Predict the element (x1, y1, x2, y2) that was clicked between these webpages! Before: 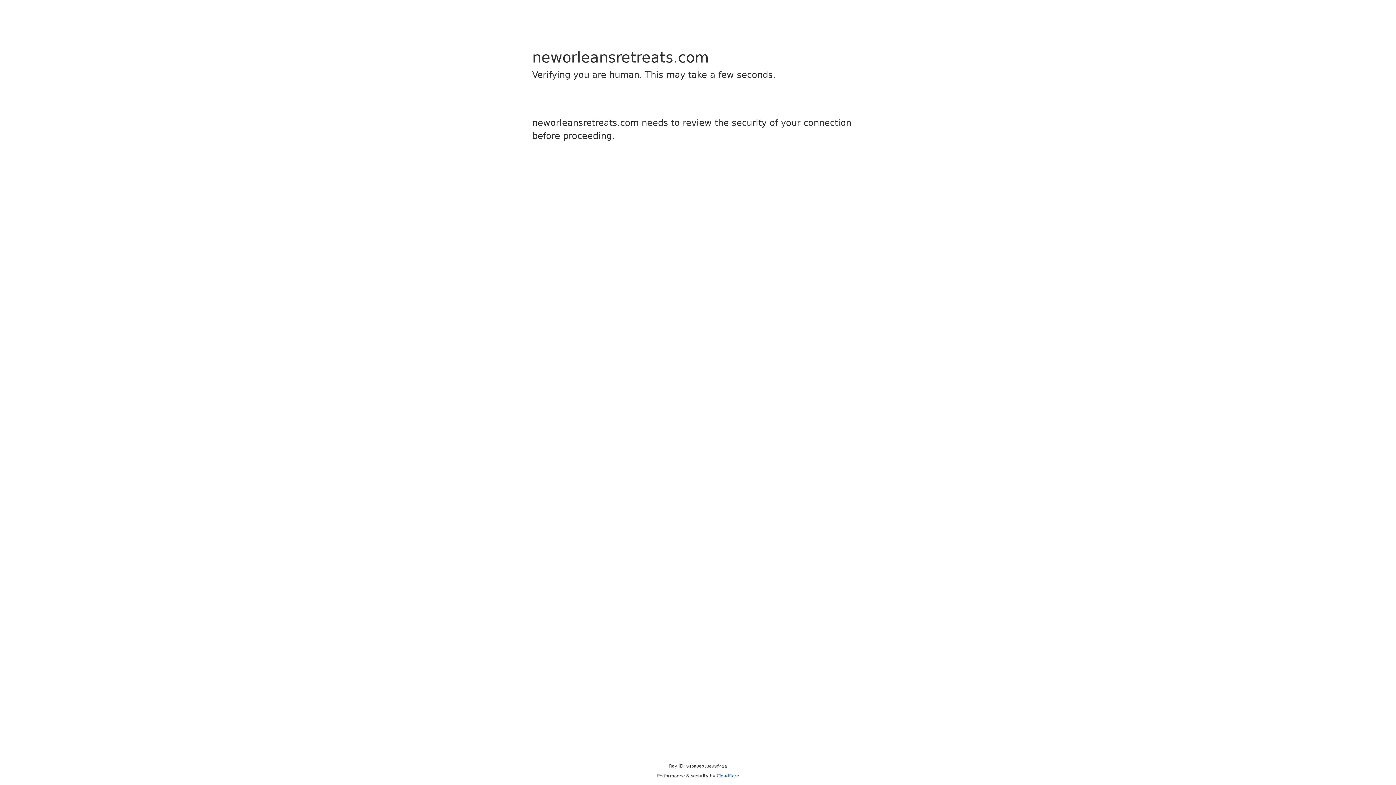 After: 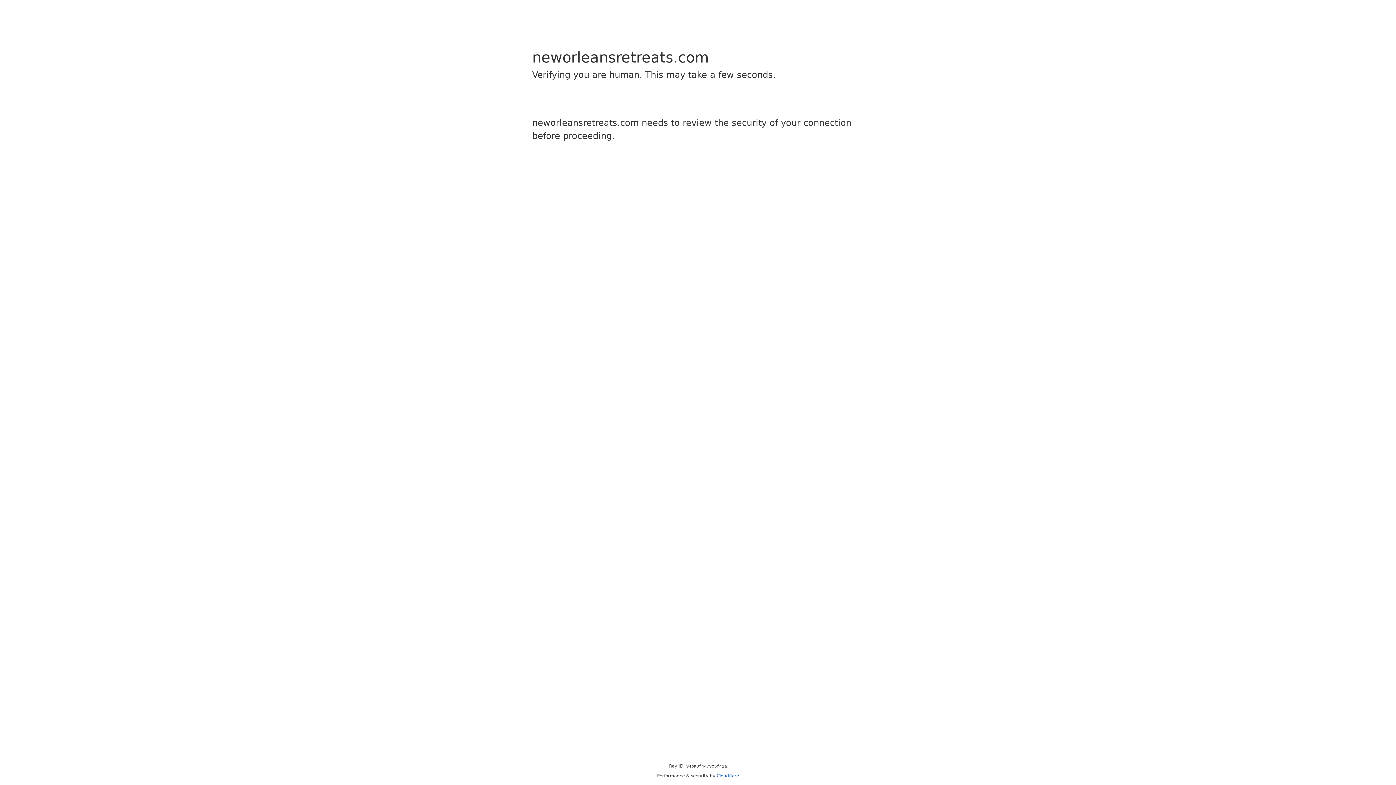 Action: bbox: (716, 773, 739, 778) label: Cloudflare